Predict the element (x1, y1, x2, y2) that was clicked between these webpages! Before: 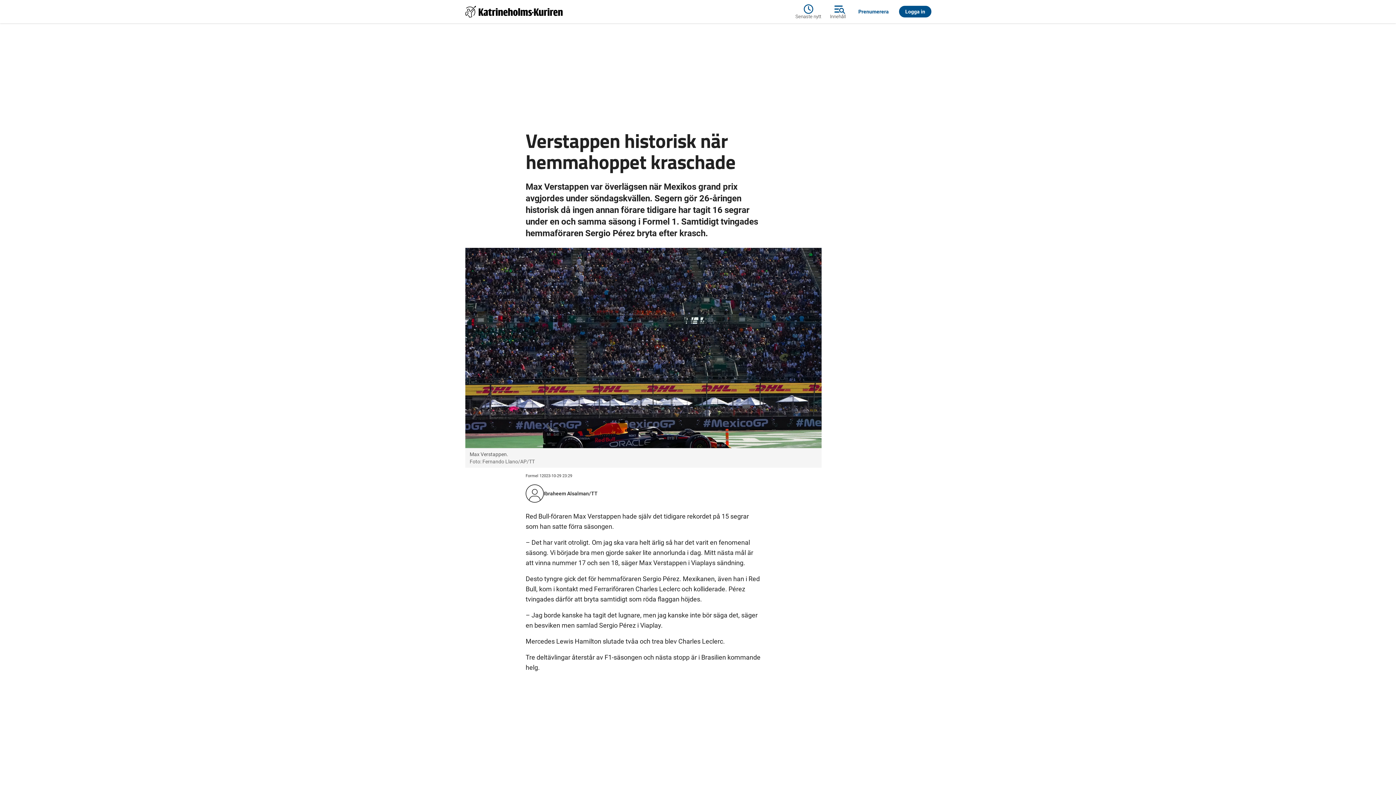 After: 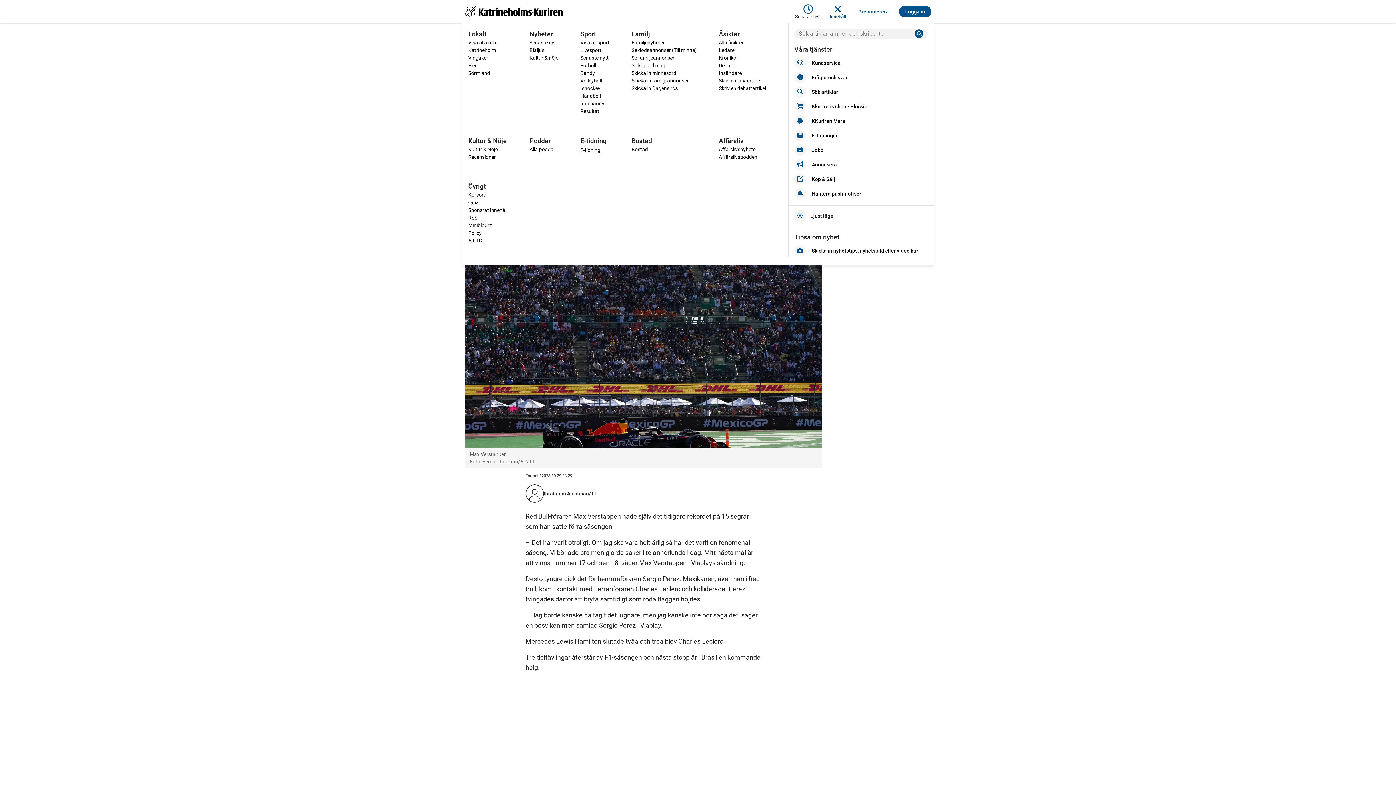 Action: bbox: (825, 2, 850, 20) label: Innehåll